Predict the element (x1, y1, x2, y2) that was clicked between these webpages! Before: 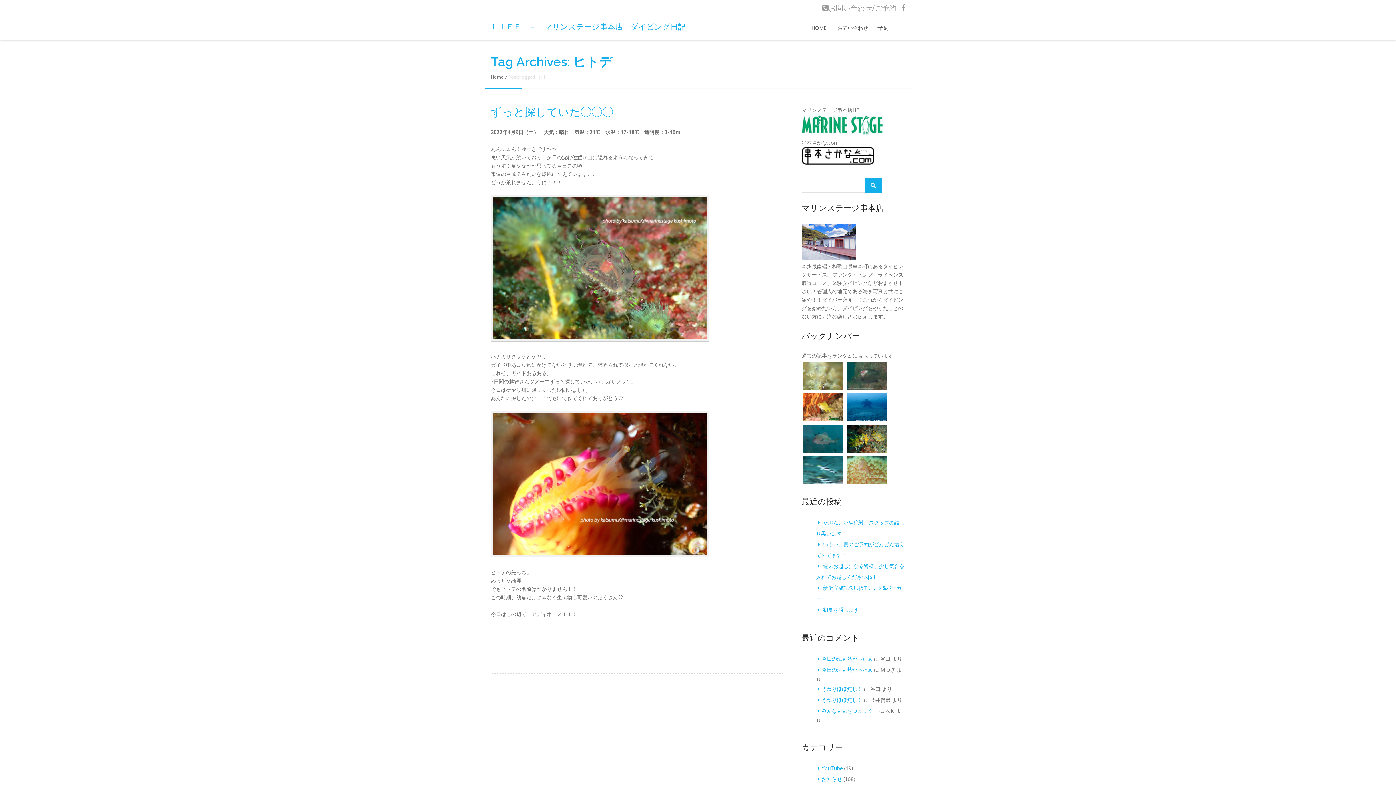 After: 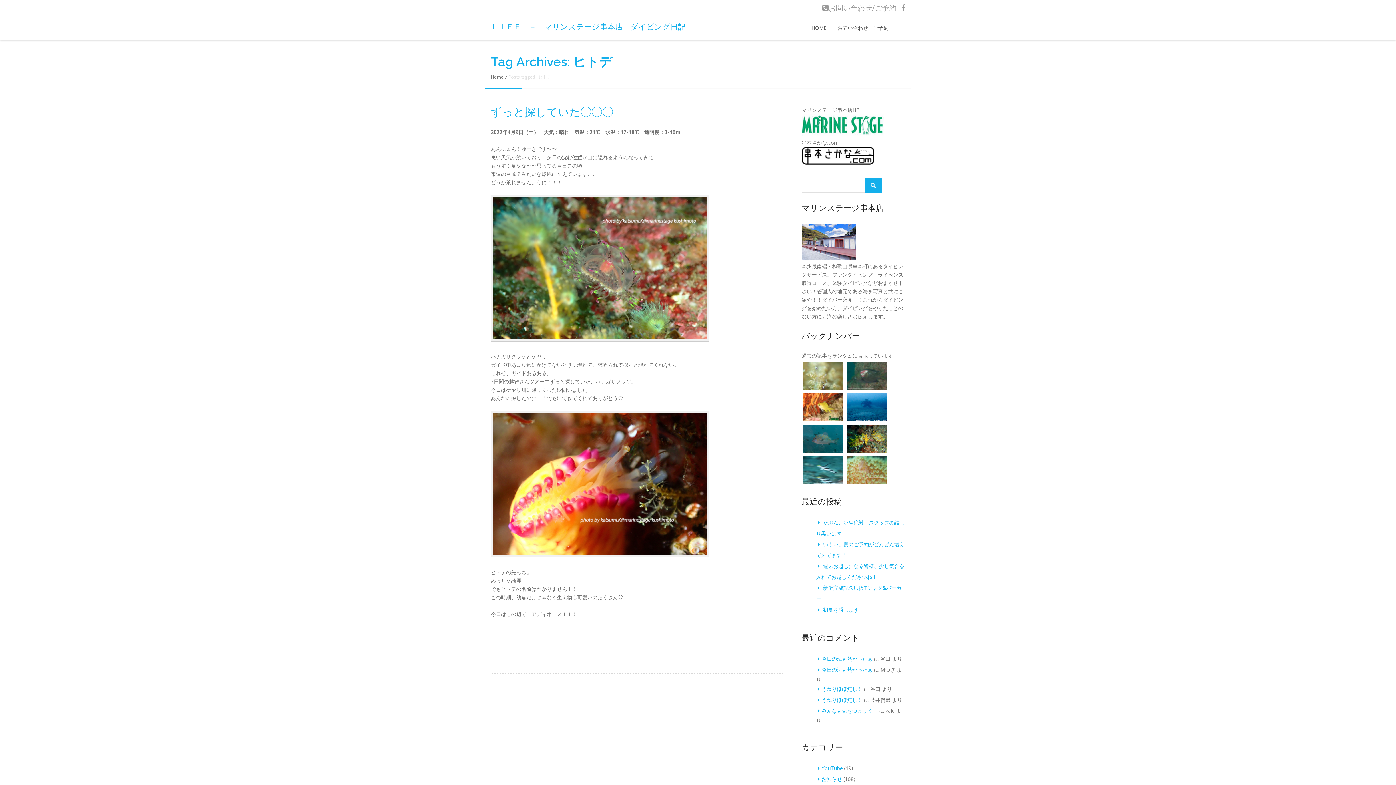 Action: bbox: (801, 130, 884, 137)